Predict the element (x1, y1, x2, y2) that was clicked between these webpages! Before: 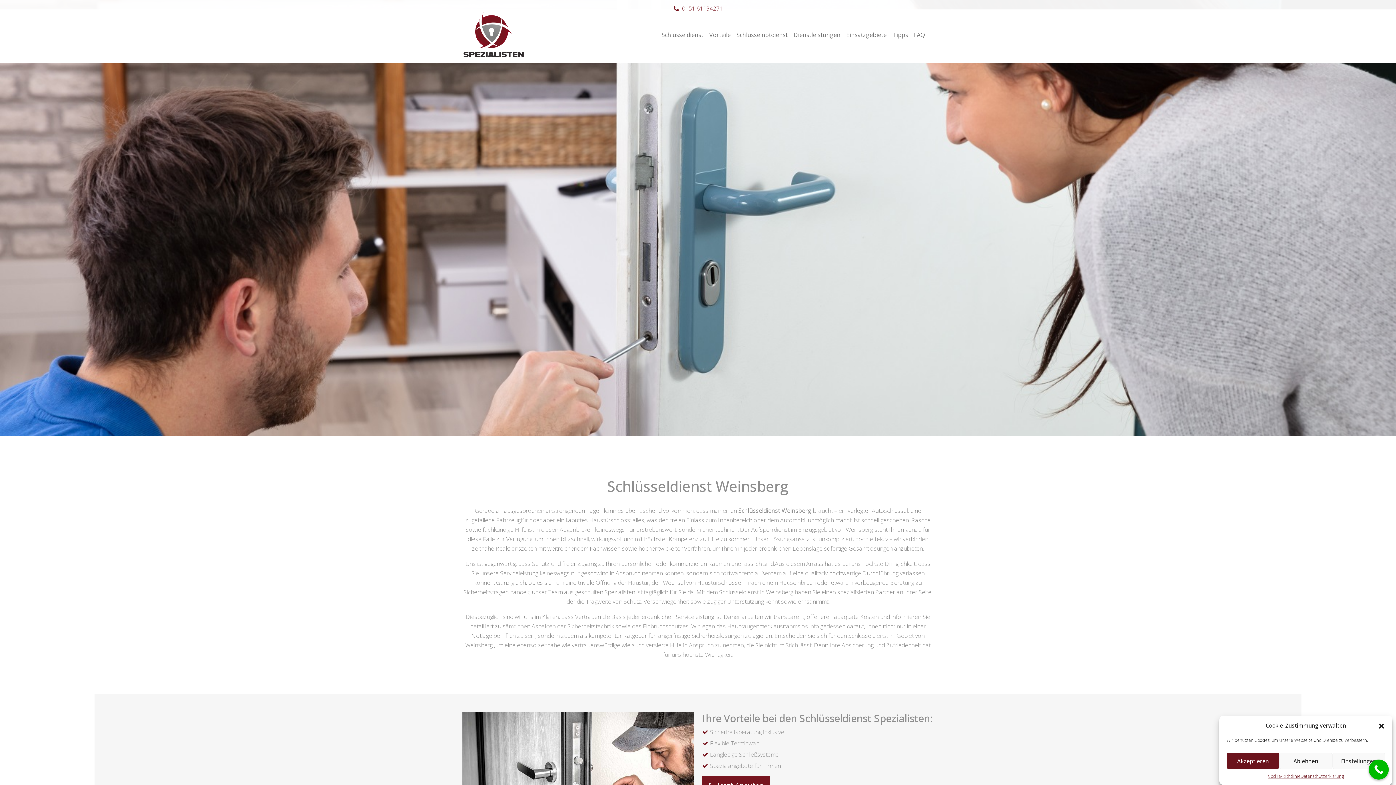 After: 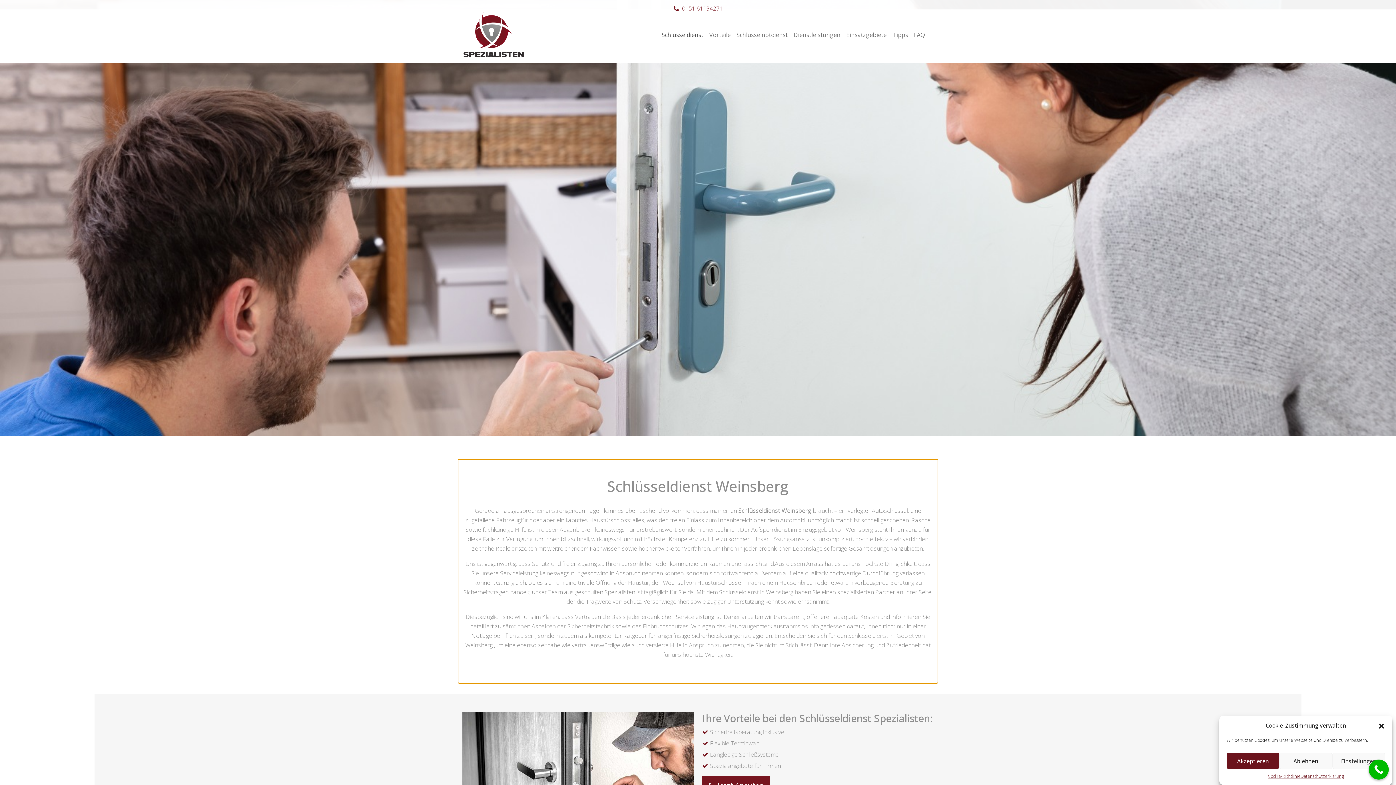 Action: bbox: (658, 27, 706, 42) label: Schlüsseldienst